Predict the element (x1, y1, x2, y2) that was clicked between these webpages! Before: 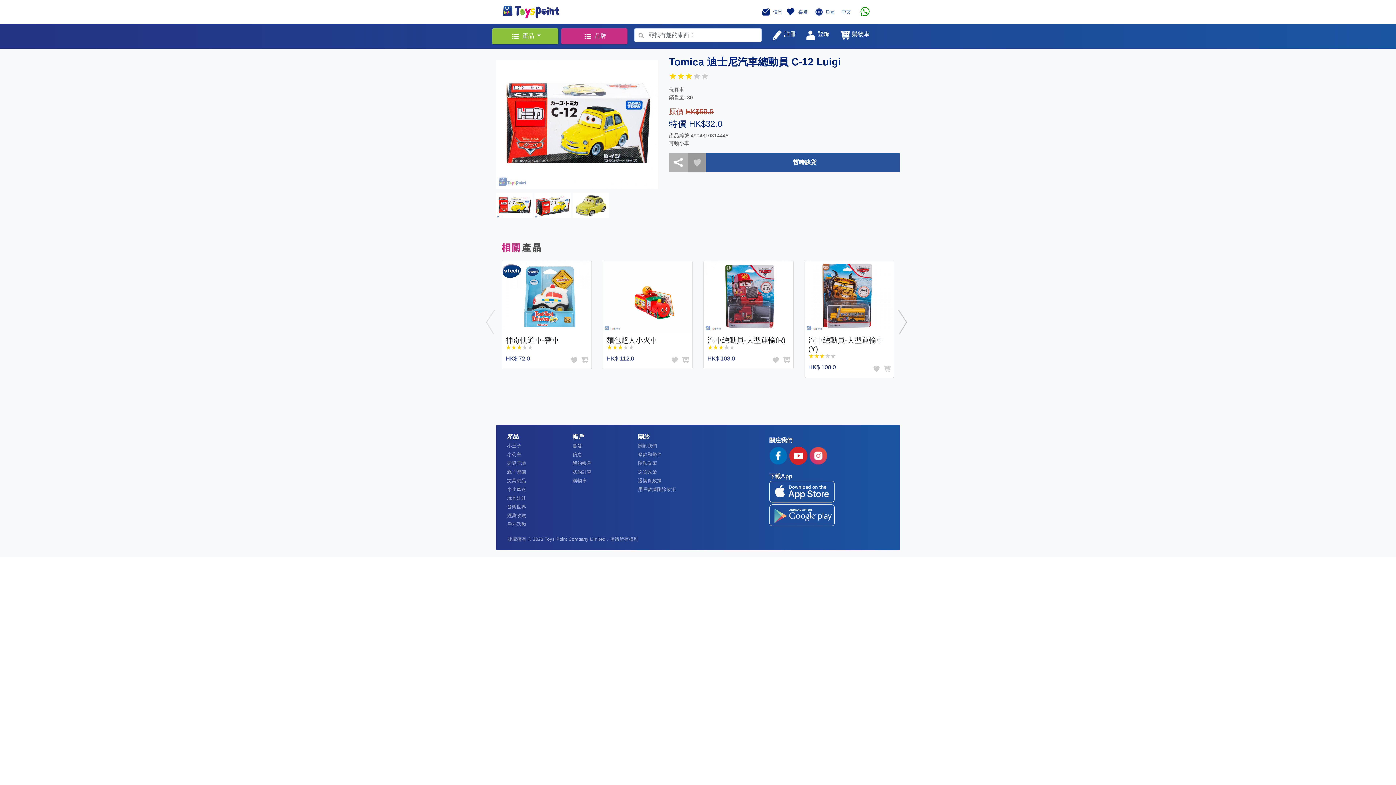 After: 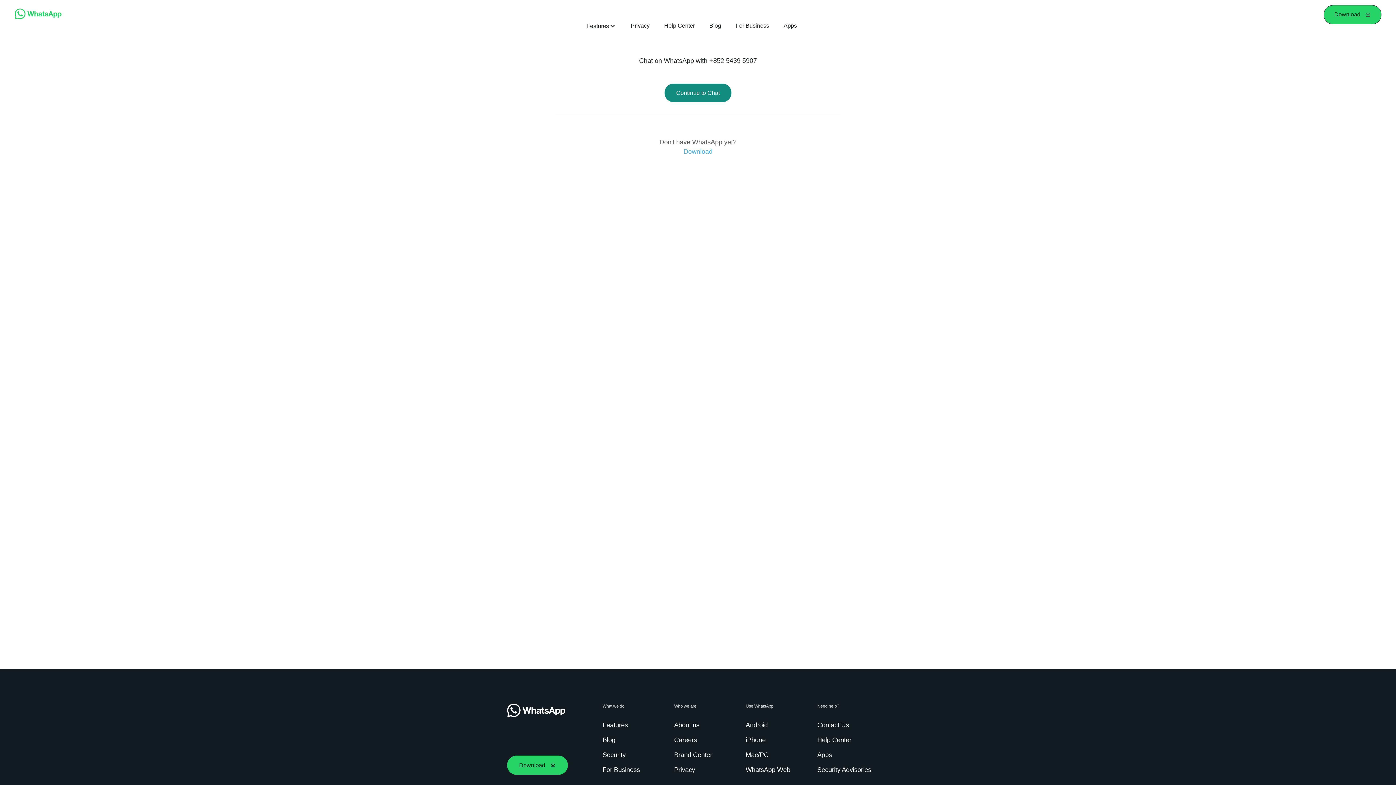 Action: bbox: (857, 3, 873, 18)